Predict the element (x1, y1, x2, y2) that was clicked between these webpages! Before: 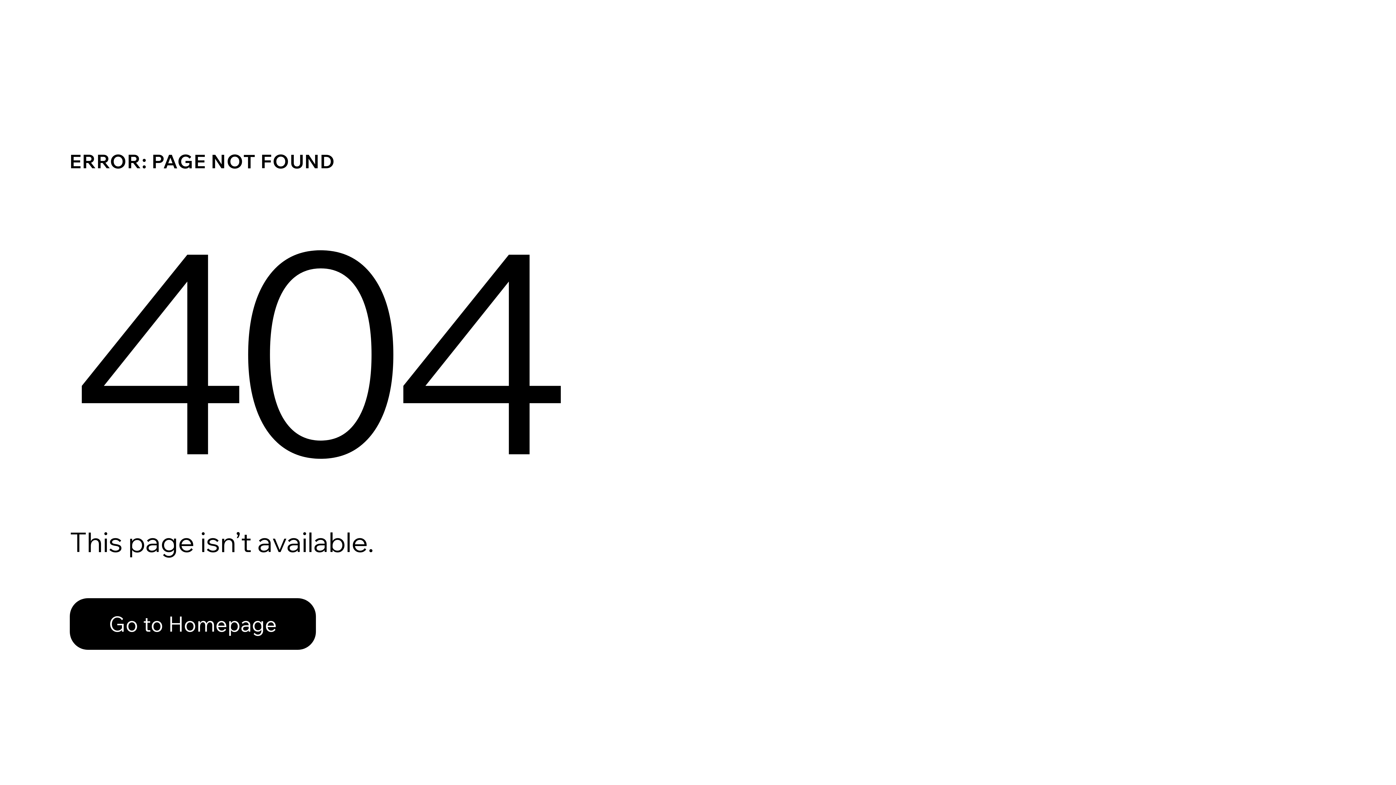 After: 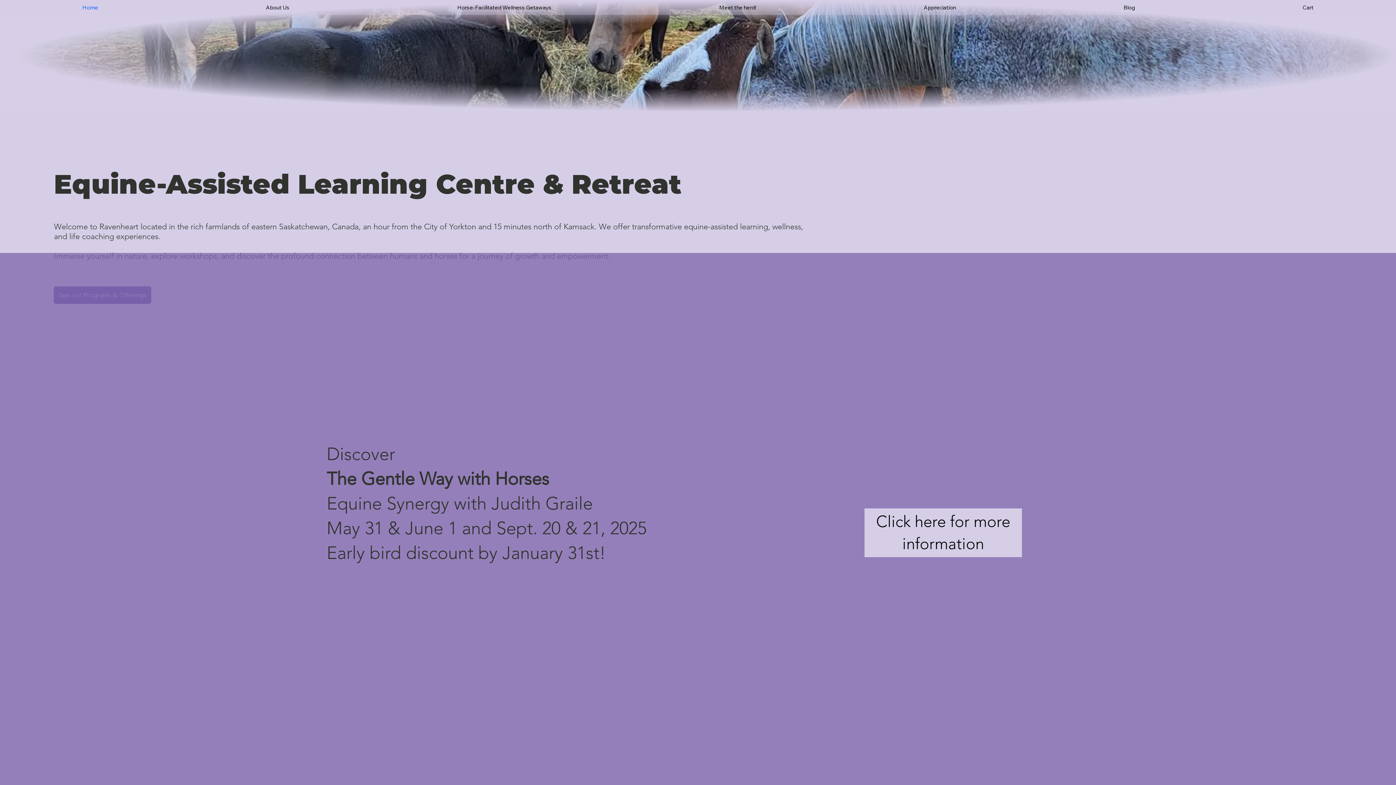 Action: label: Go to Homepage bbox: (69, 598, 316, 650)